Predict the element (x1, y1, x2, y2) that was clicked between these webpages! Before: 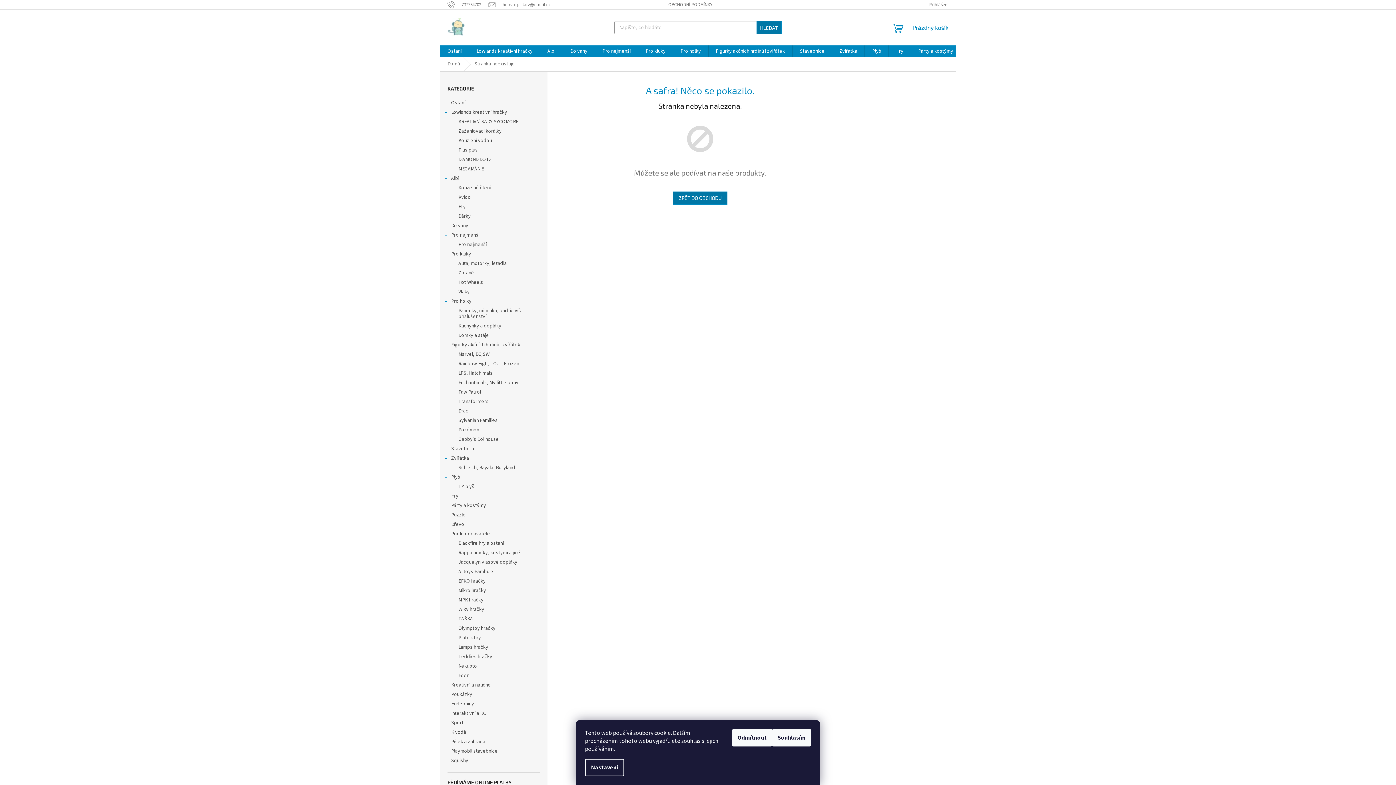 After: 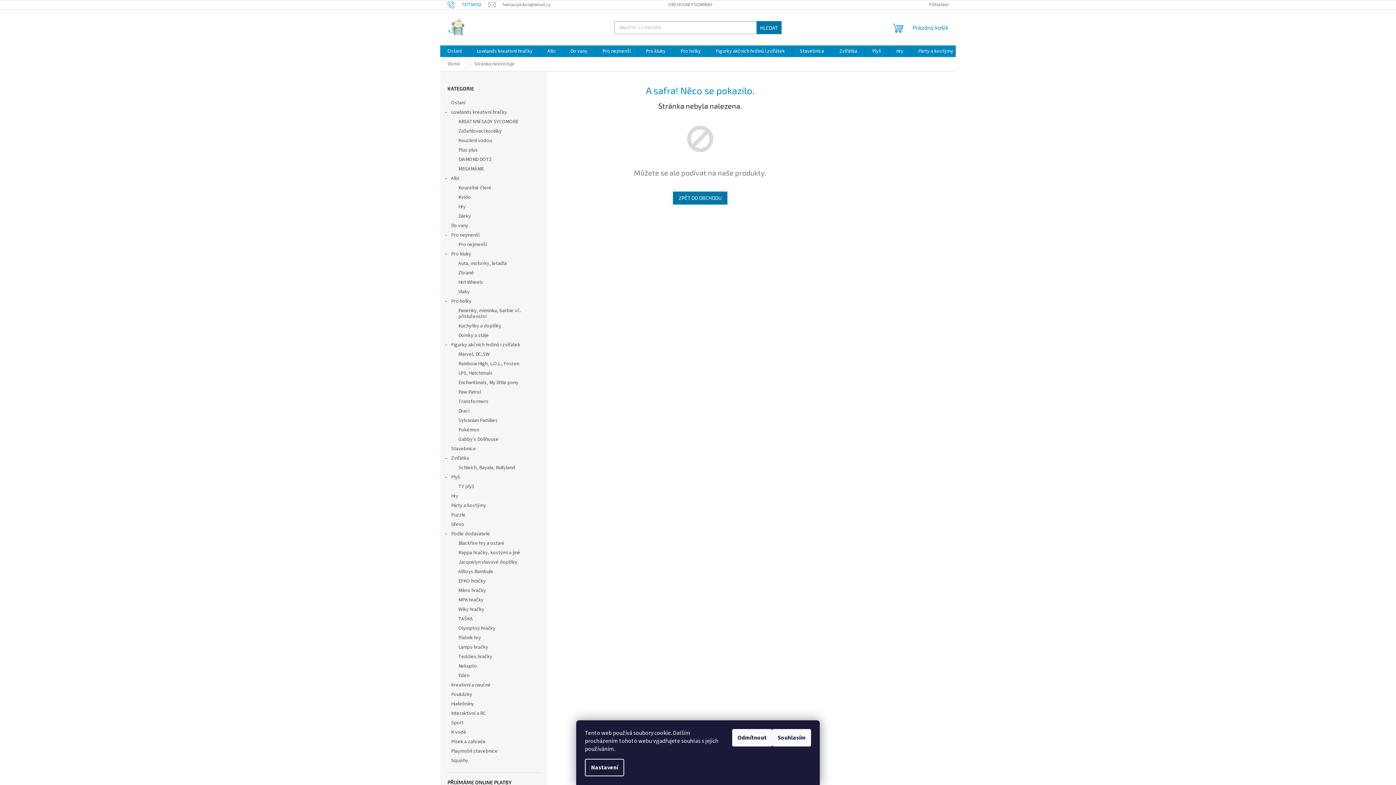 Action: bbox: (447, 1, 488, 7) label: Zavolat na 737734702